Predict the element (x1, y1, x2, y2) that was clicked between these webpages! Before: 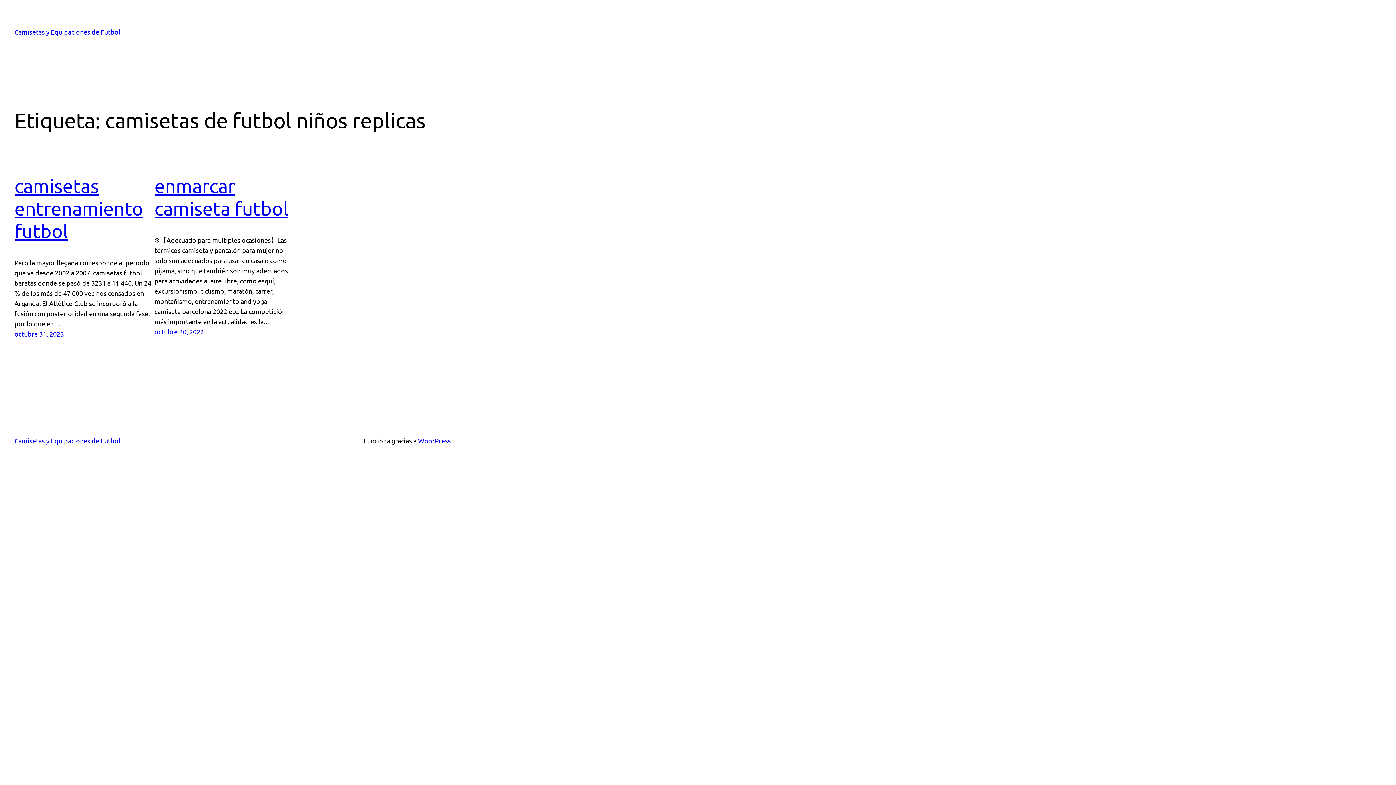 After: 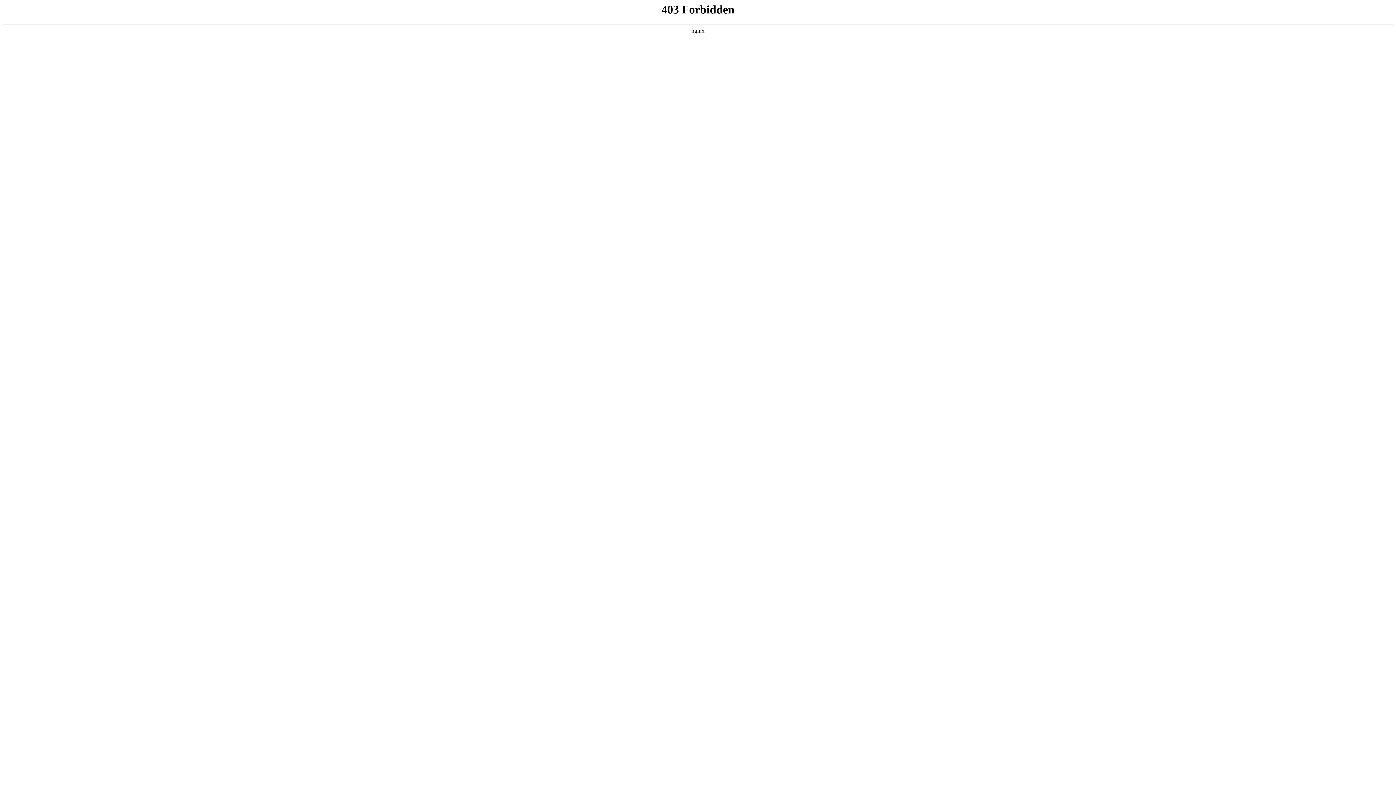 Action: bbox: (418, 437, 450, 444) label: WordPress